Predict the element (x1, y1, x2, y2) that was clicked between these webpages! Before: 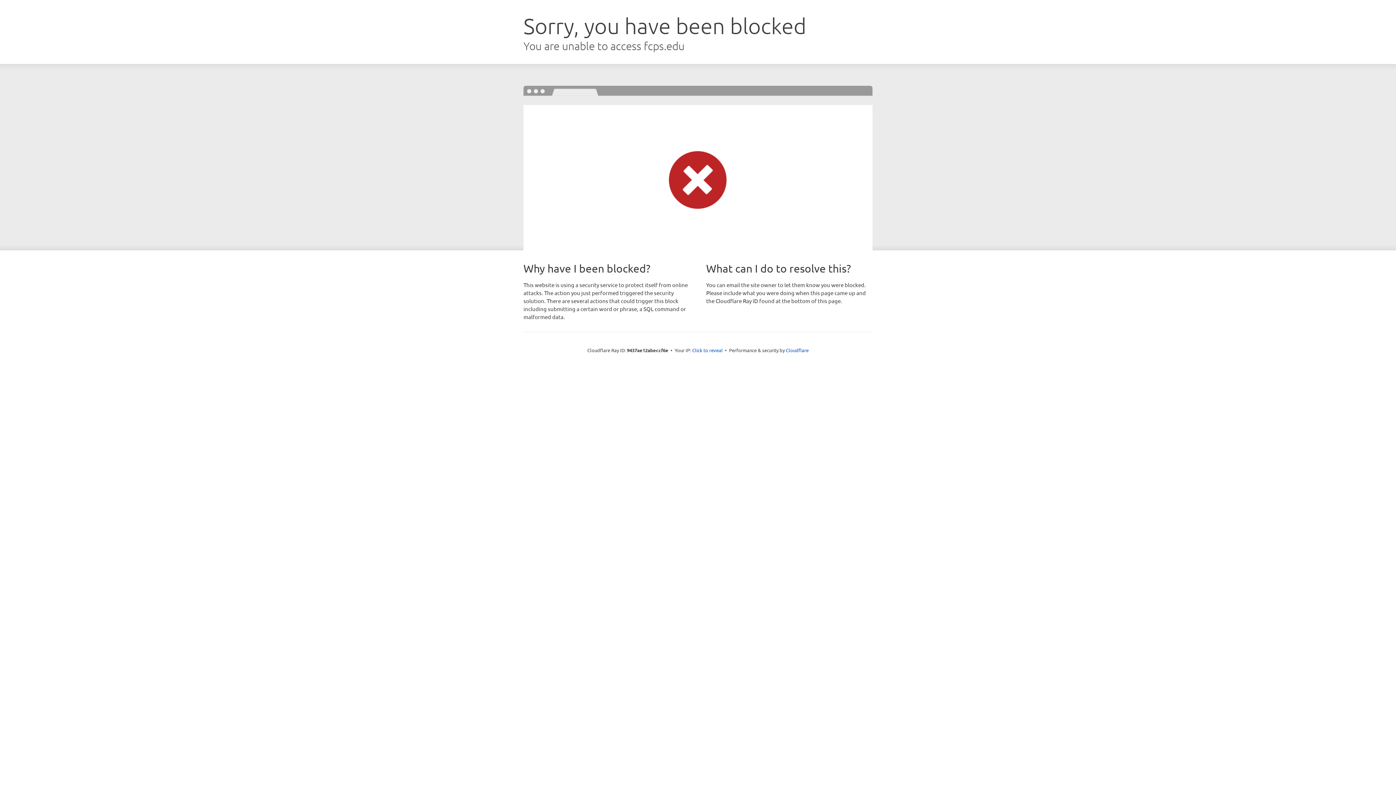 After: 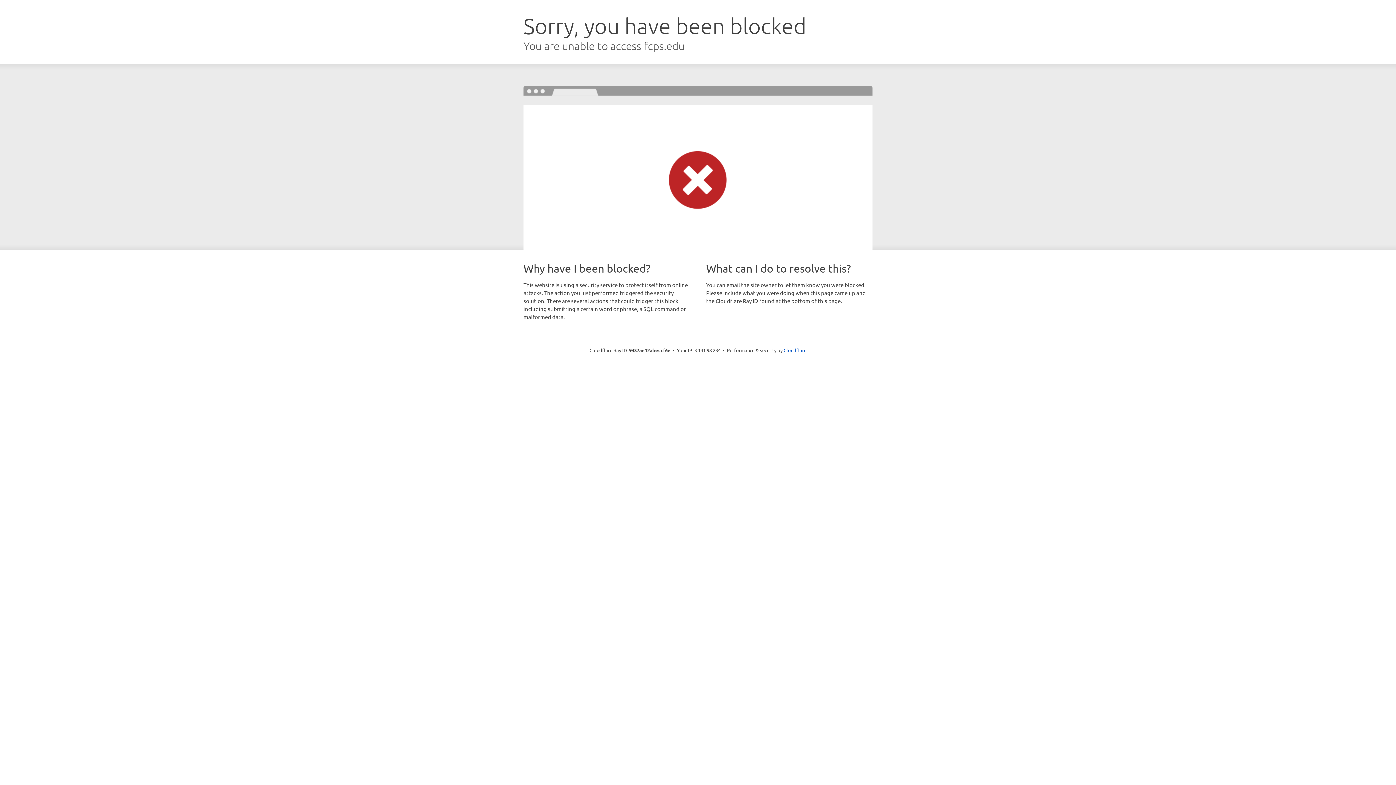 Action: label: Click to reveal bbox: (692, 346, 722, 353)